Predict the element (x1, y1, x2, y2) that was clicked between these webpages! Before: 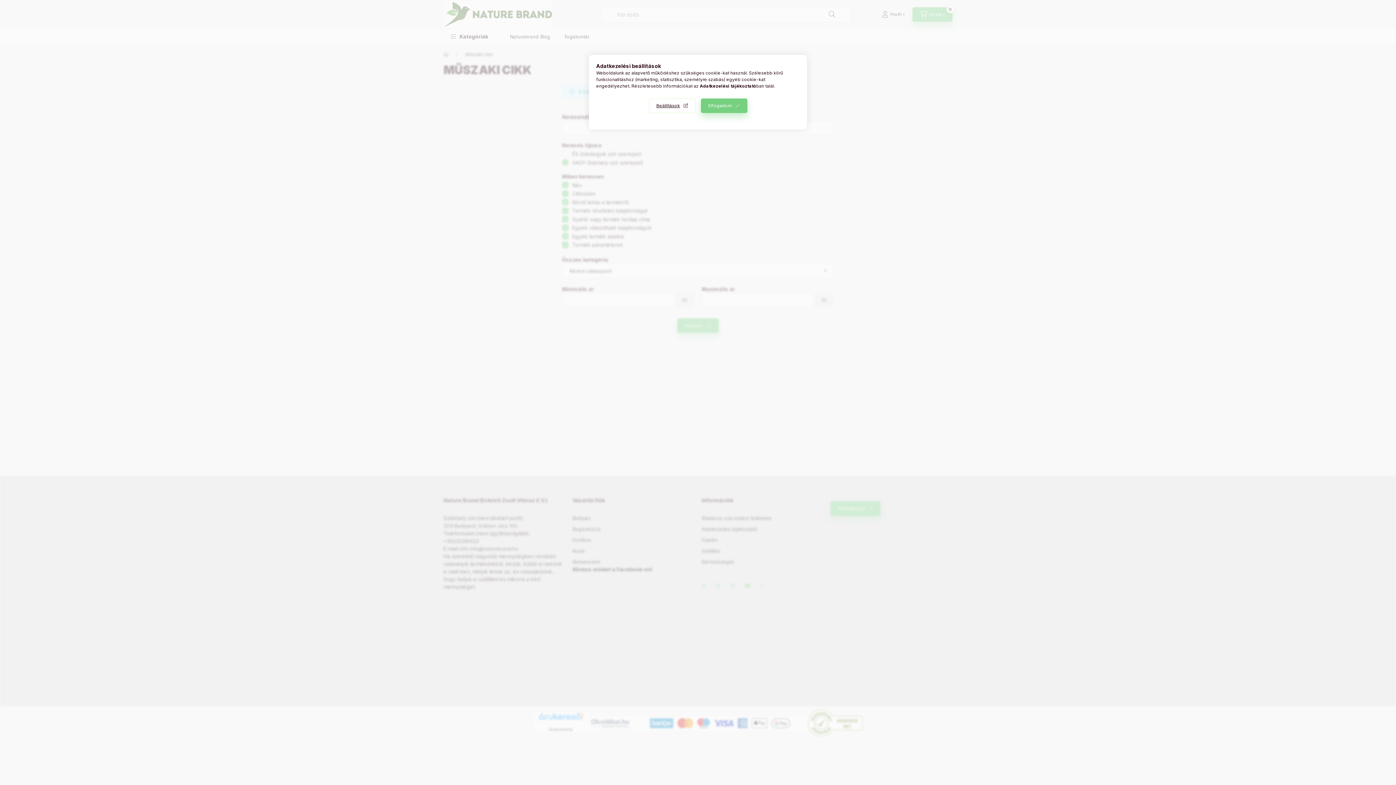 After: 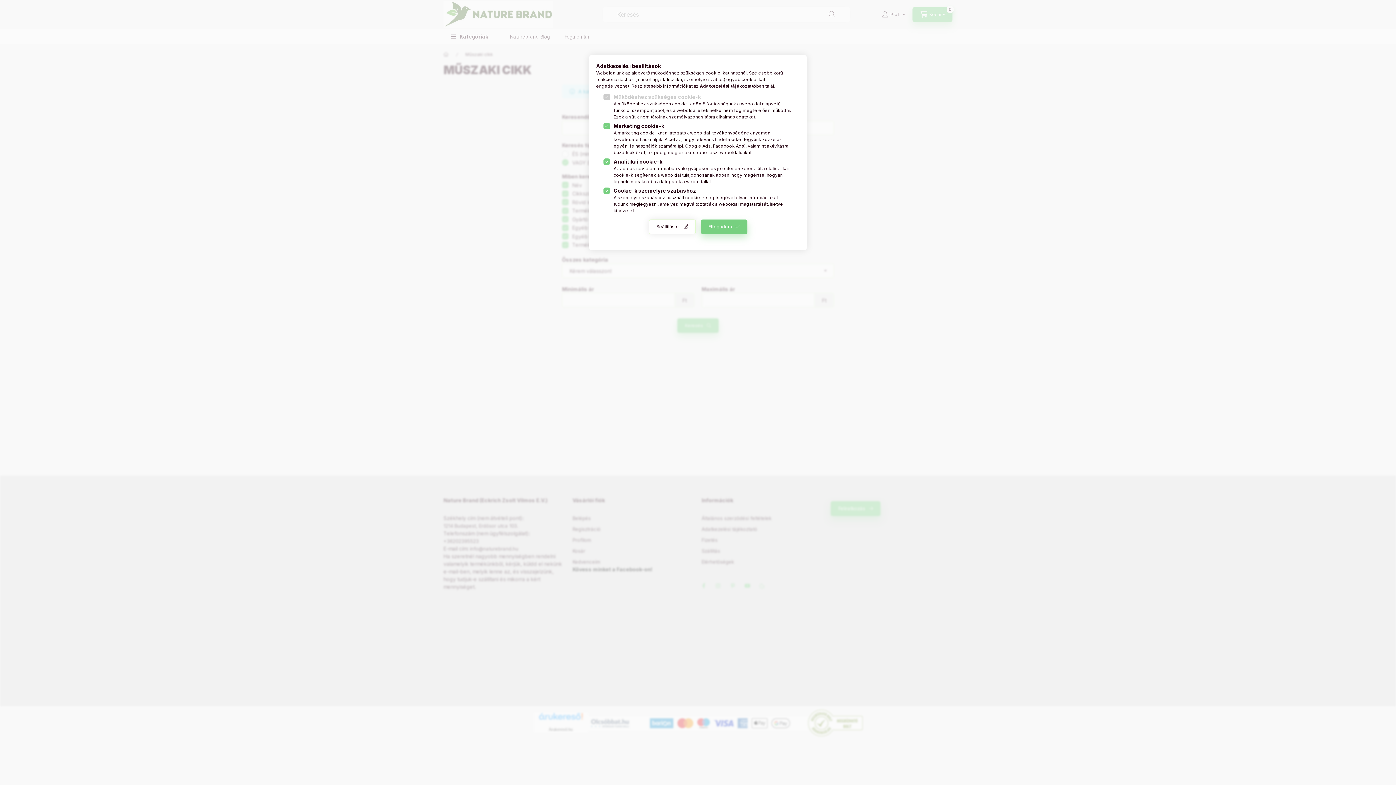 Action: bbox: (648, 98, 695, 113) label: Beállítások